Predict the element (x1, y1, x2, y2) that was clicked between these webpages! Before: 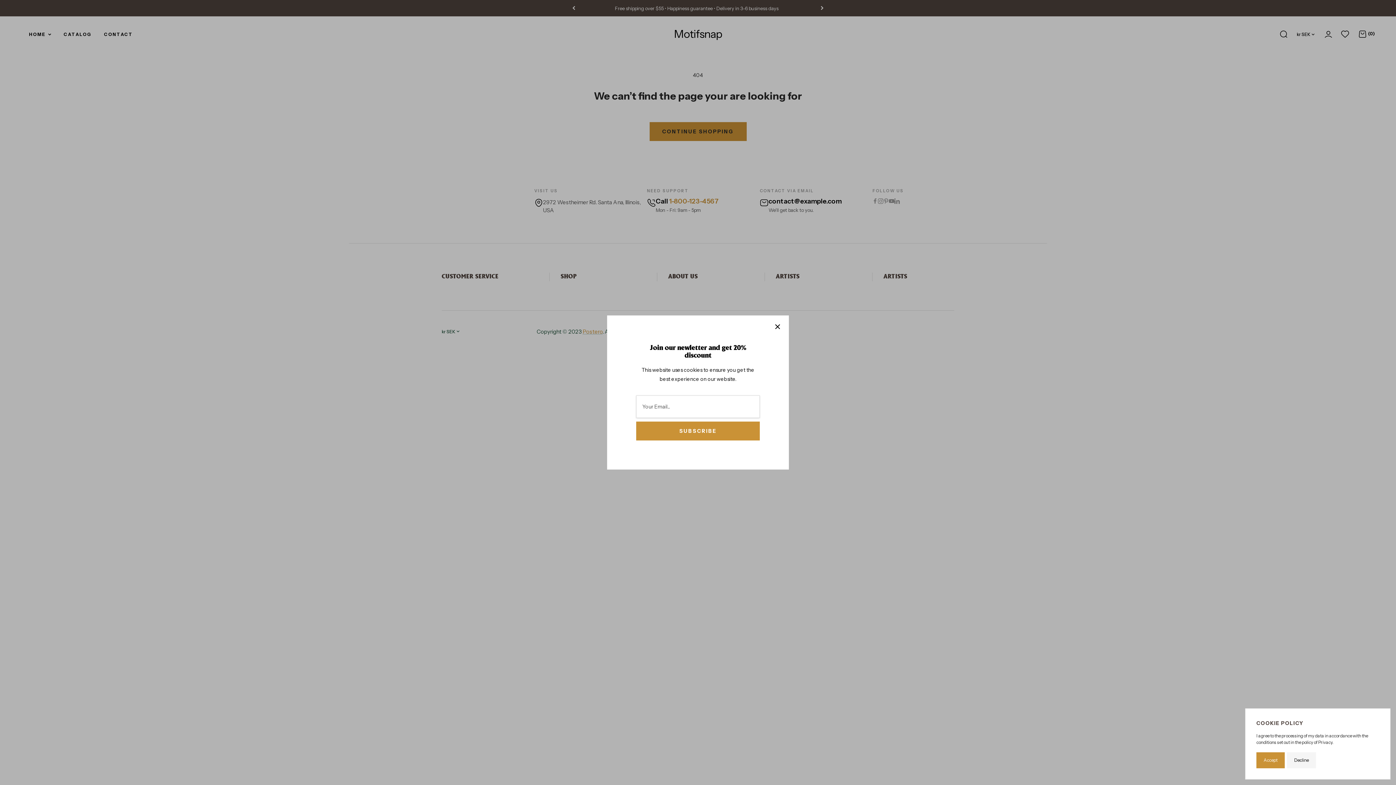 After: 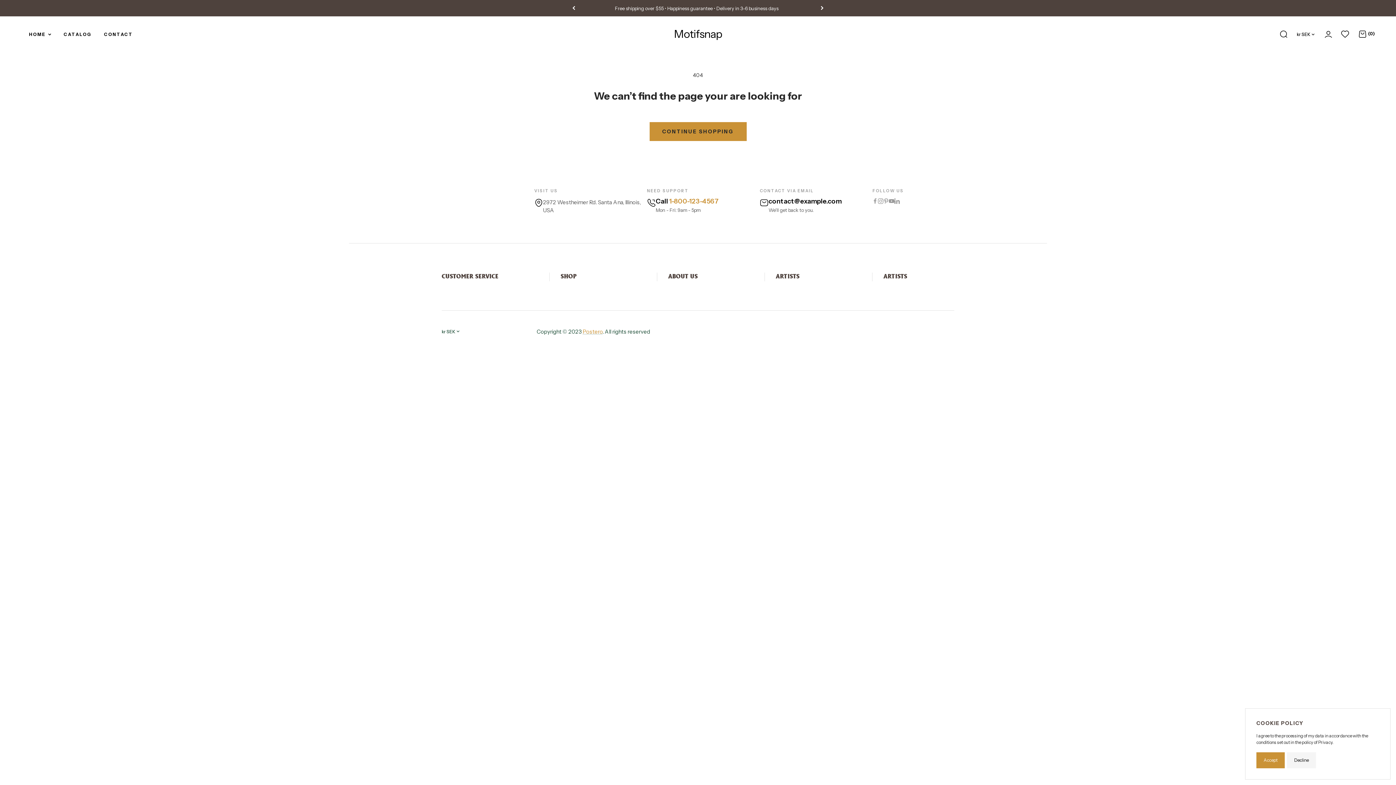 Action: bbox: (771, 327, 776, 332)